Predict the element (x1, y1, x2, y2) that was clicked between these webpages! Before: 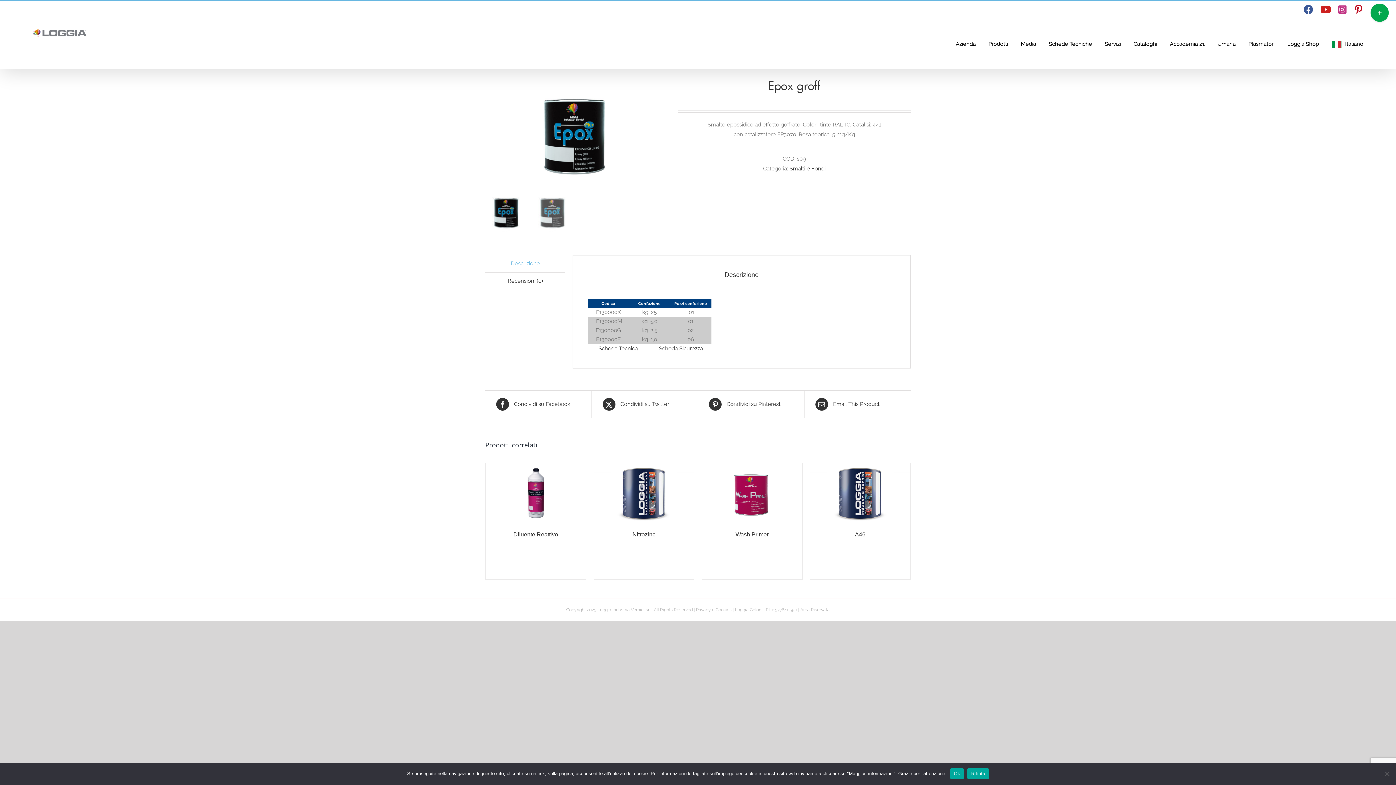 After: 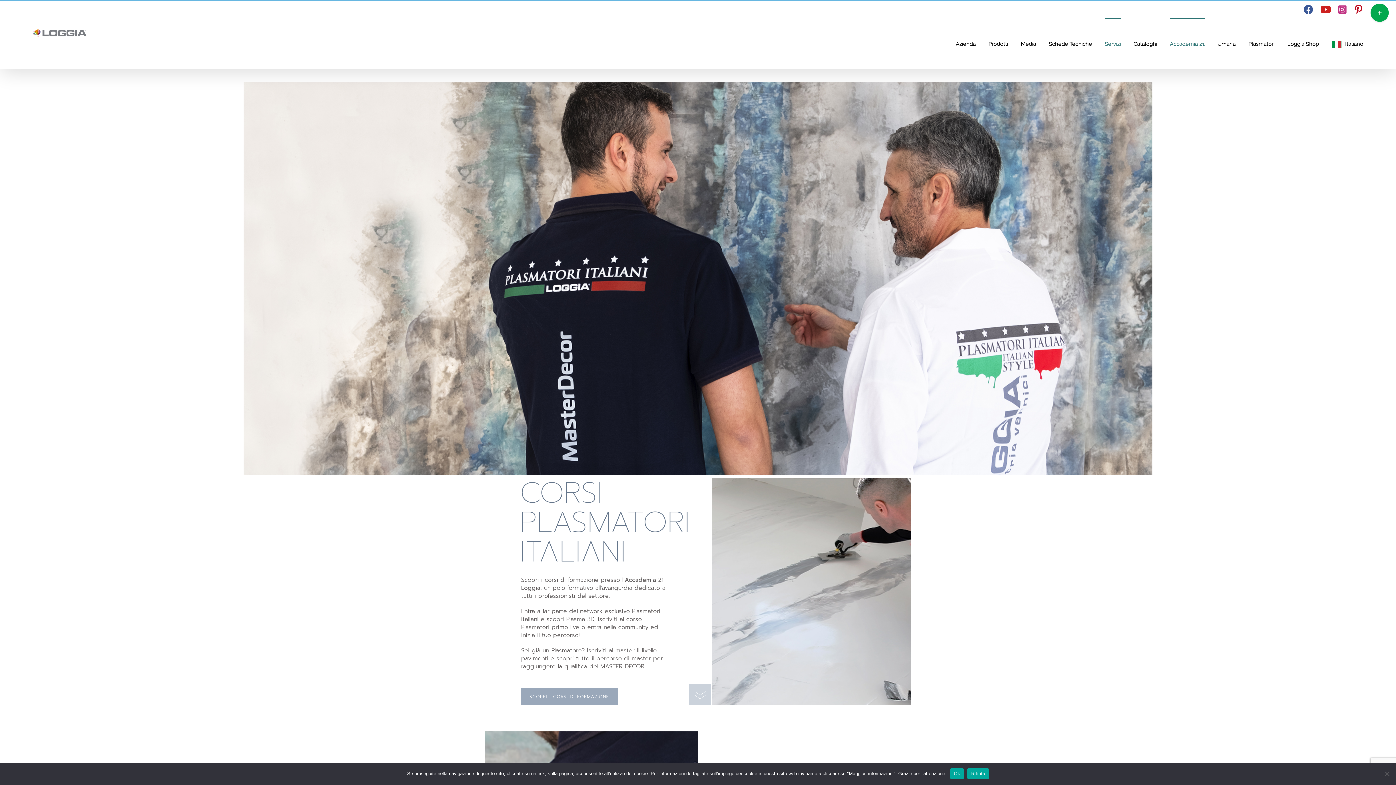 Action: label: Servizi bbox: (1105, 18, 1121, 69)